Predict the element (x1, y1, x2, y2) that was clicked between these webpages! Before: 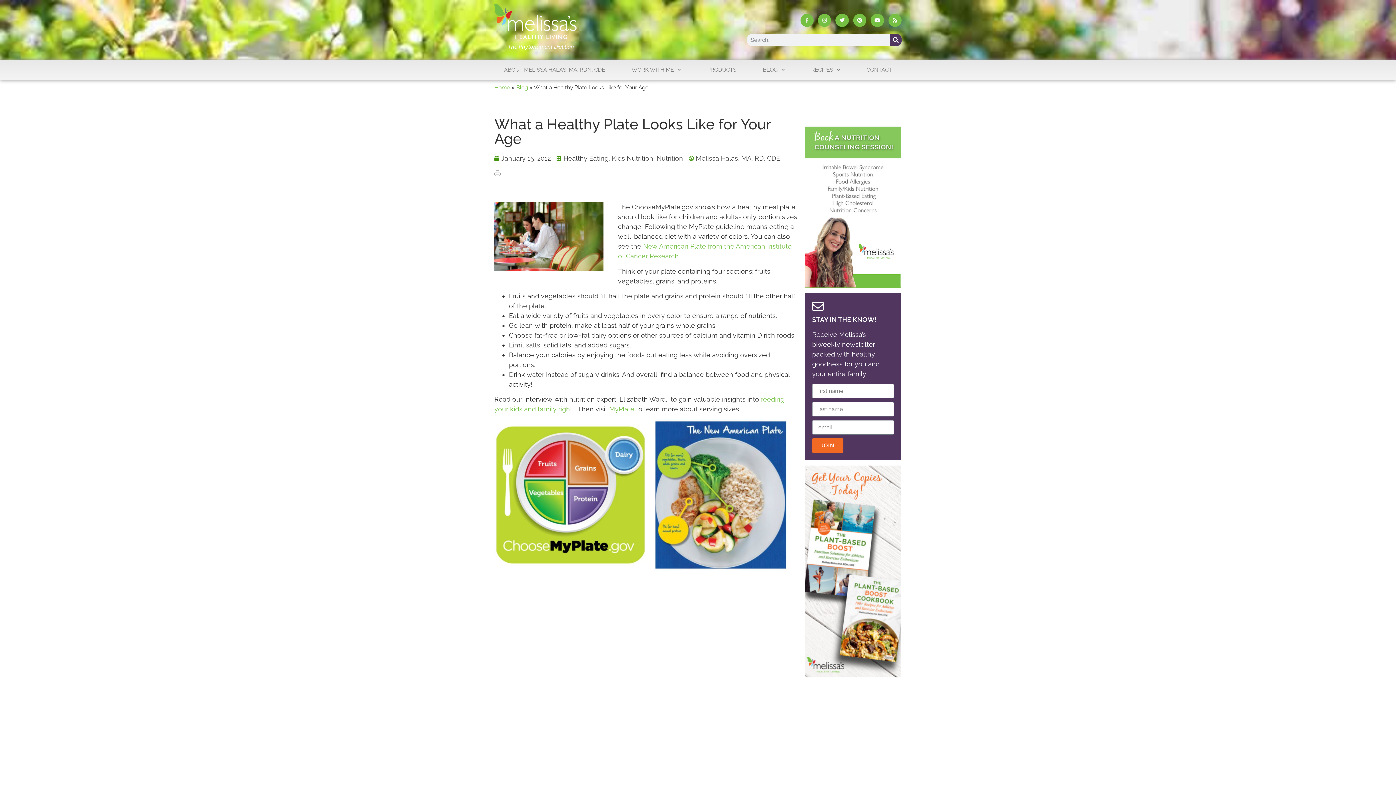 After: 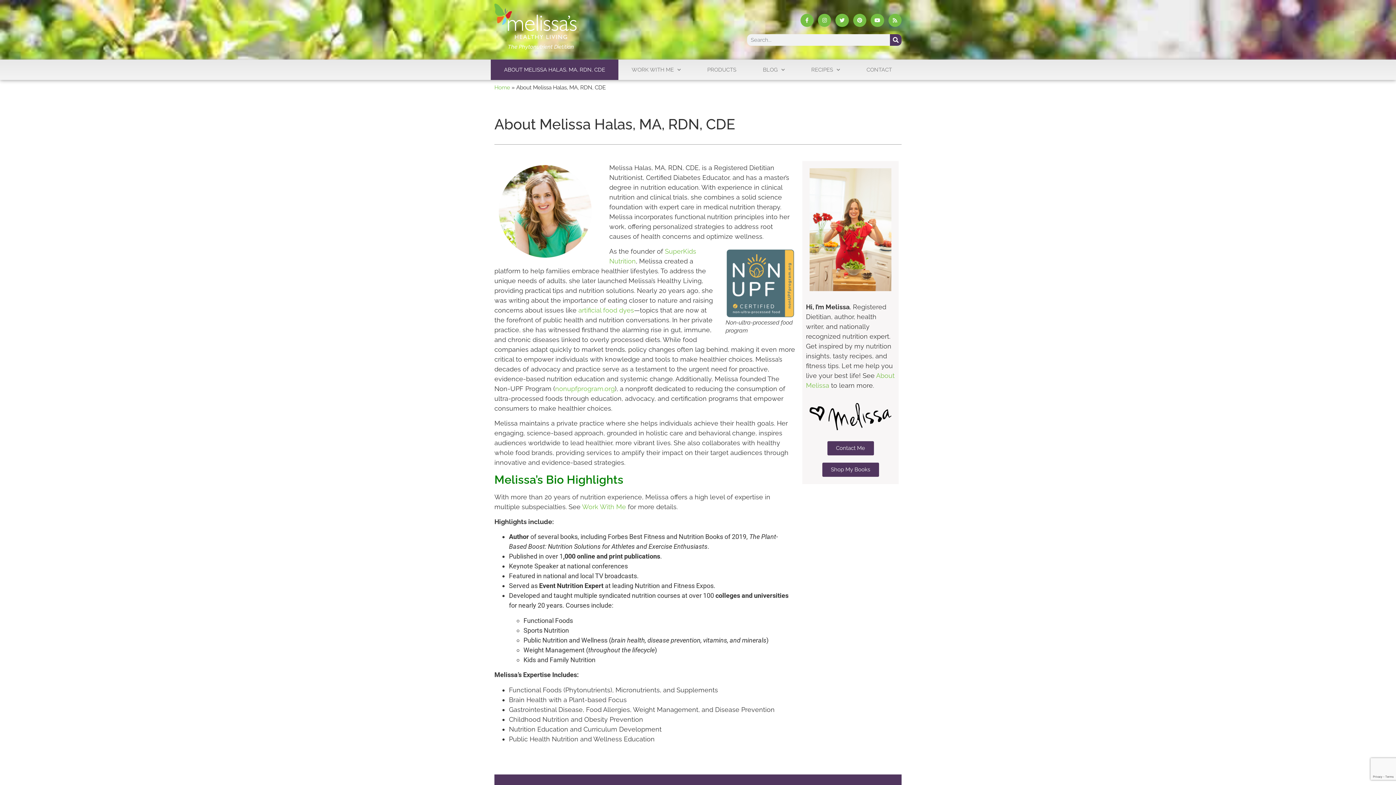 Action: label: ABOUT MELISSA HALAS, MA, RDN, CDE bbox: (490, 59, 618, 80)